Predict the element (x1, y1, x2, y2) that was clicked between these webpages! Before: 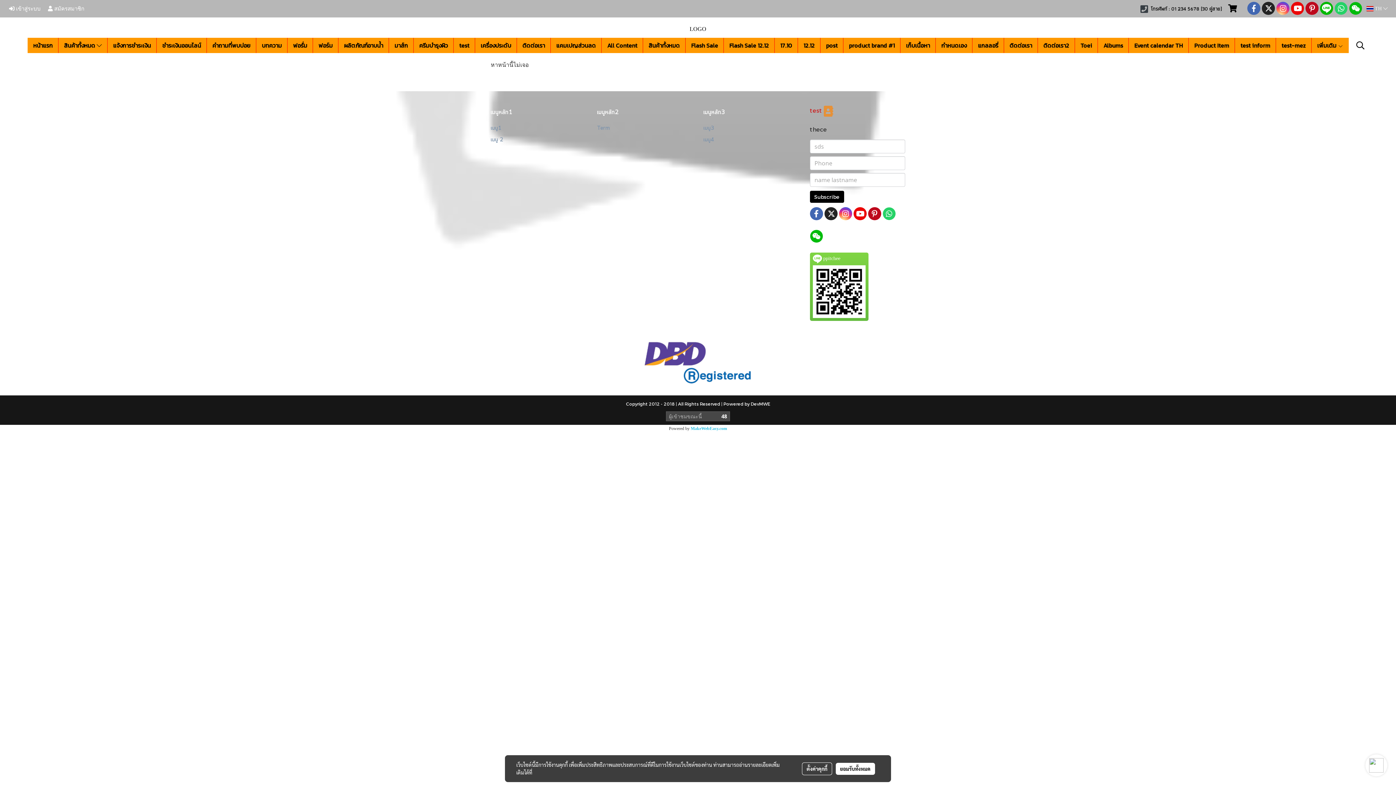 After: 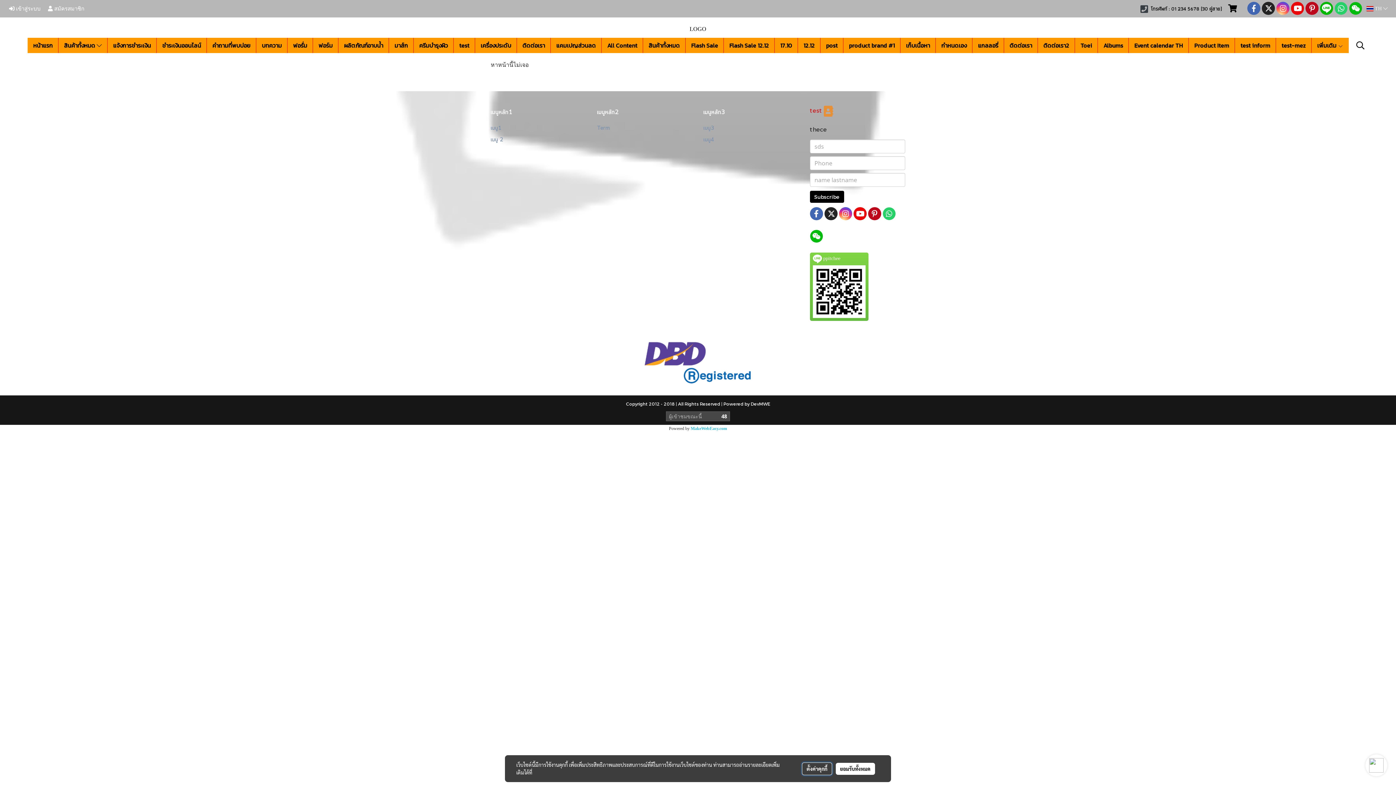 Action: bbox: (802, 762, 832, 775) label: ตั้งค่าคุกกี้